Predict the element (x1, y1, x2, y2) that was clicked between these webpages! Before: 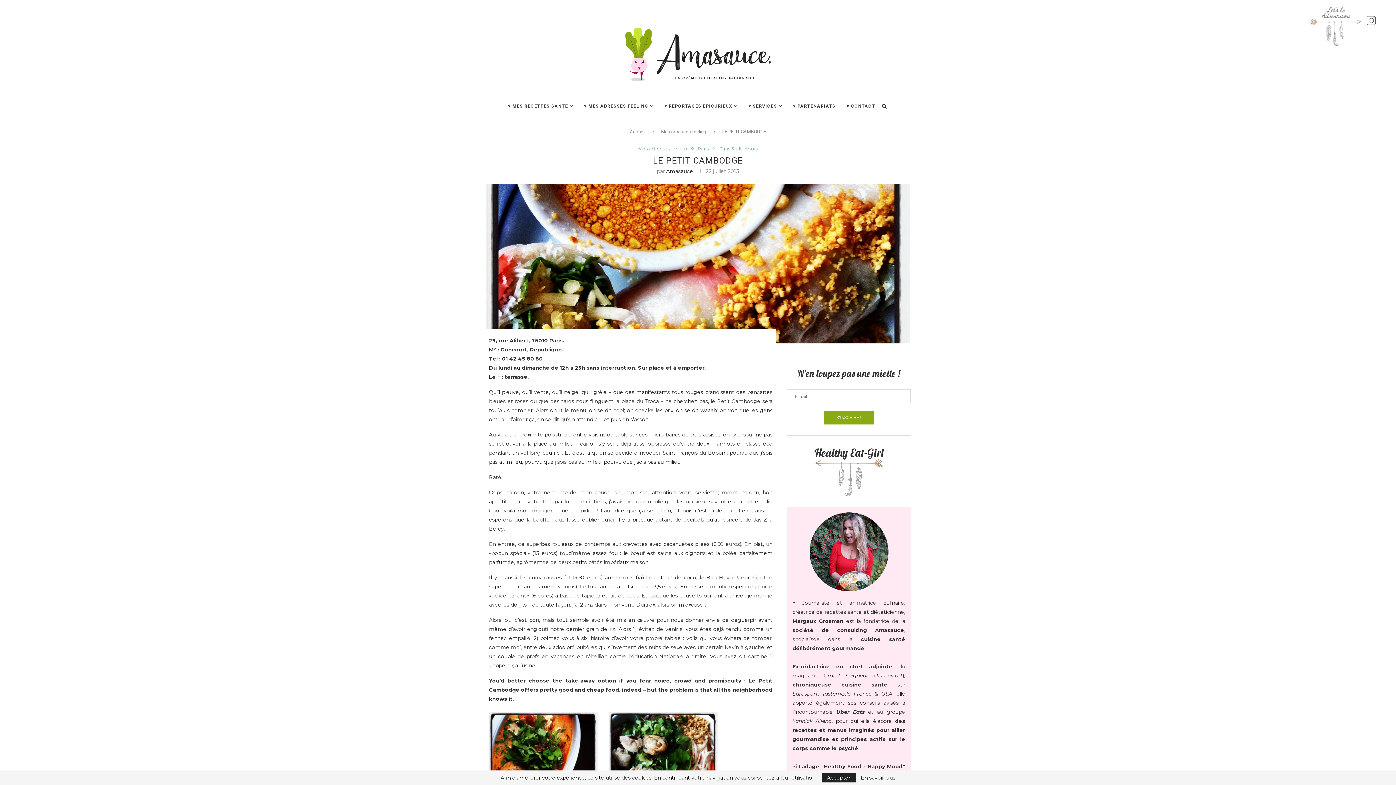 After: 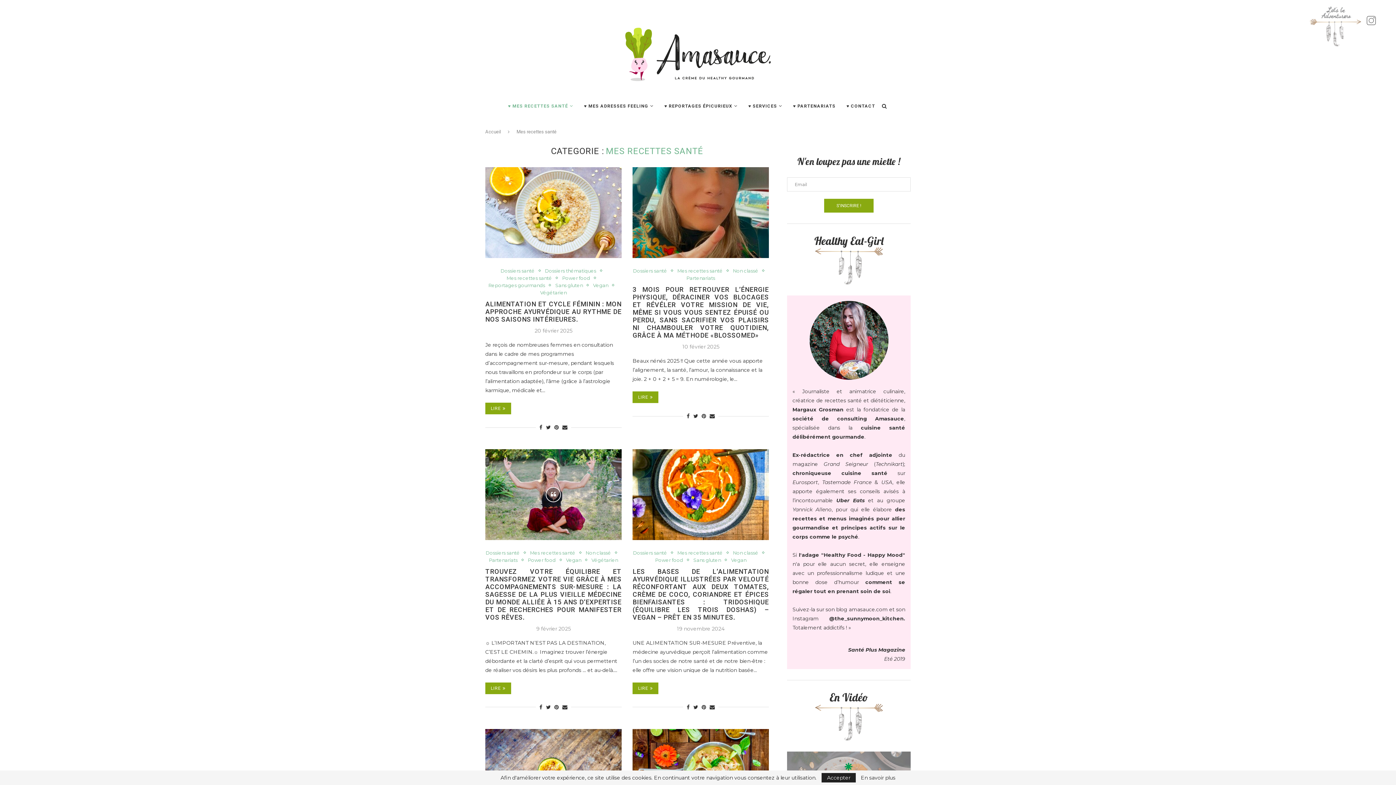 Action: label: ♥ MES RECETTES SANTÉ bbox: (508, 95, 573, 116)